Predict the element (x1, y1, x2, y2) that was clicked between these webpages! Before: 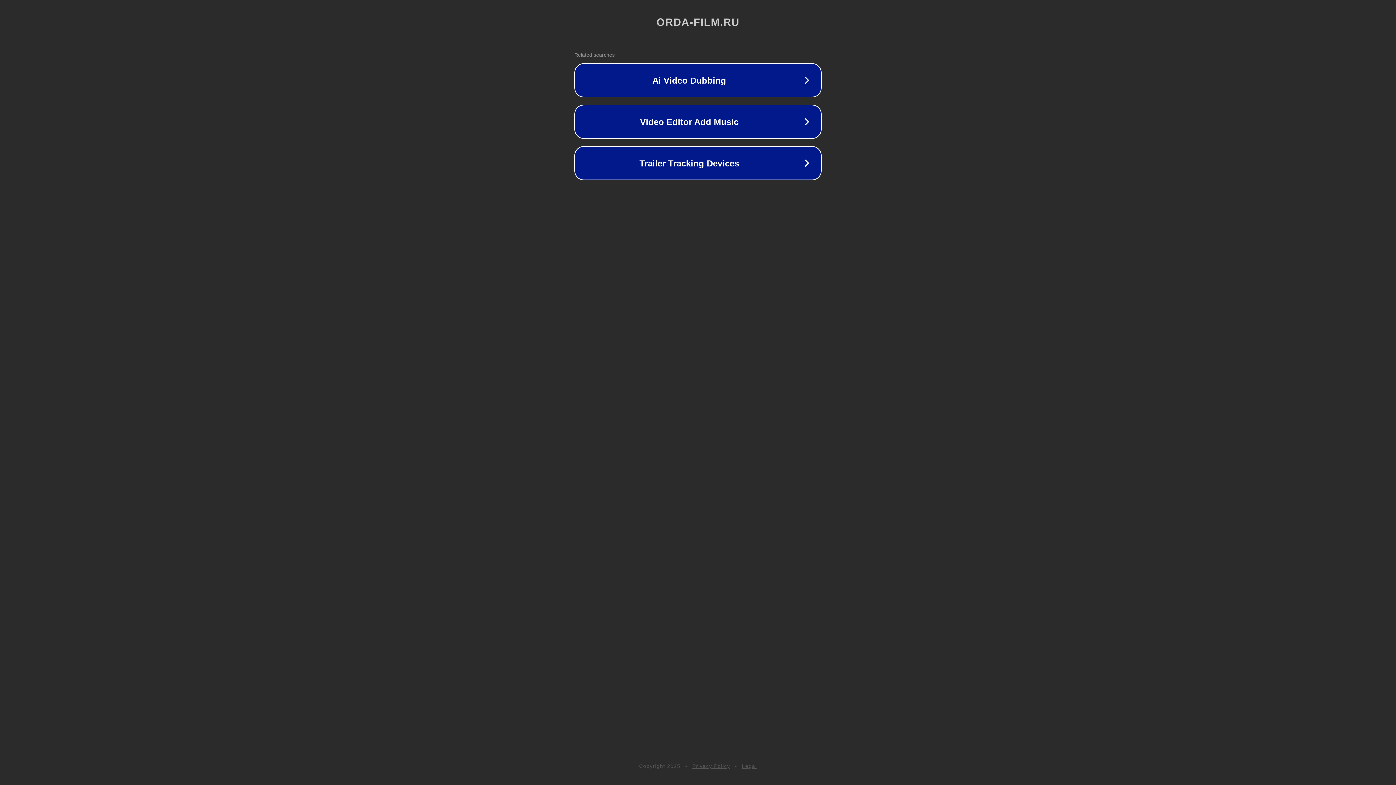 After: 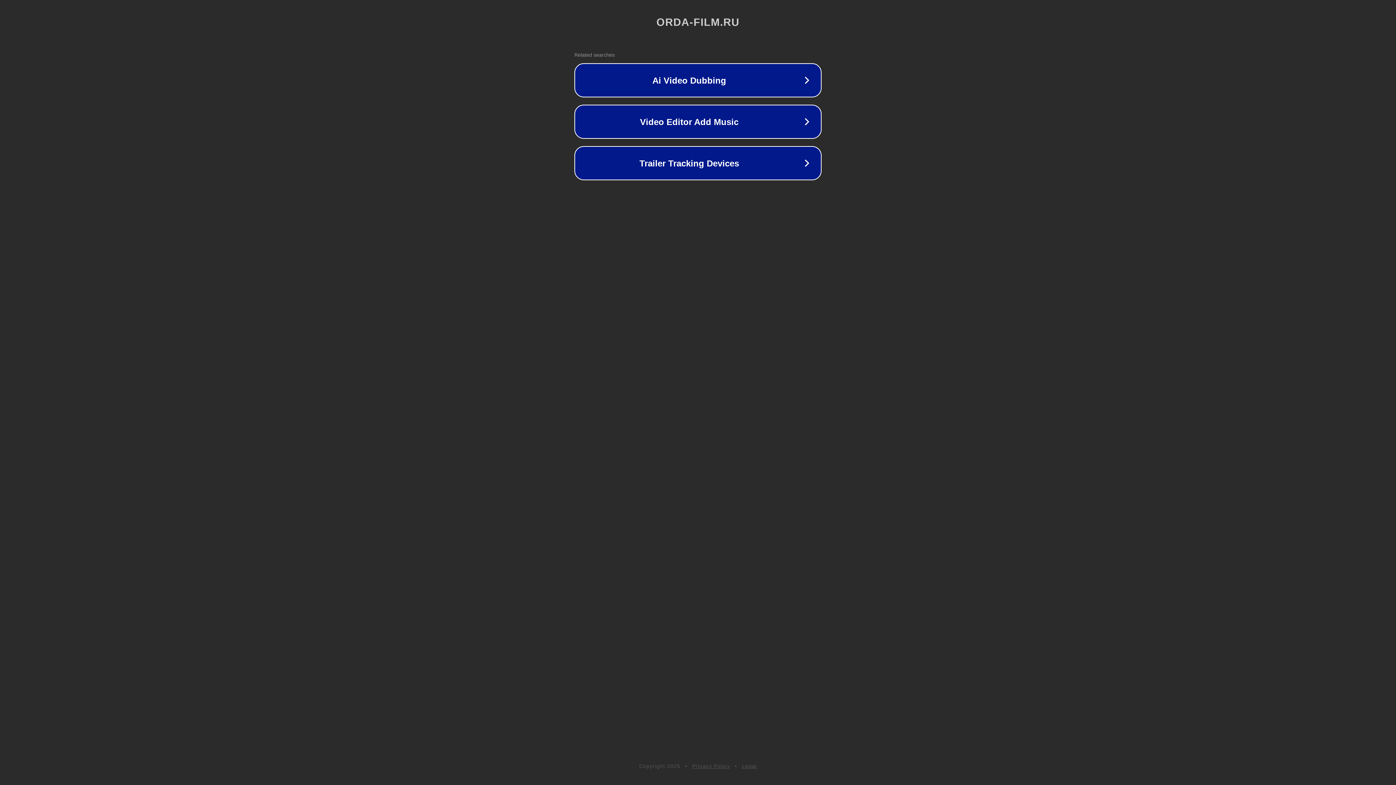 Action: label: Legal bbox: (742, 763, 757, 769)